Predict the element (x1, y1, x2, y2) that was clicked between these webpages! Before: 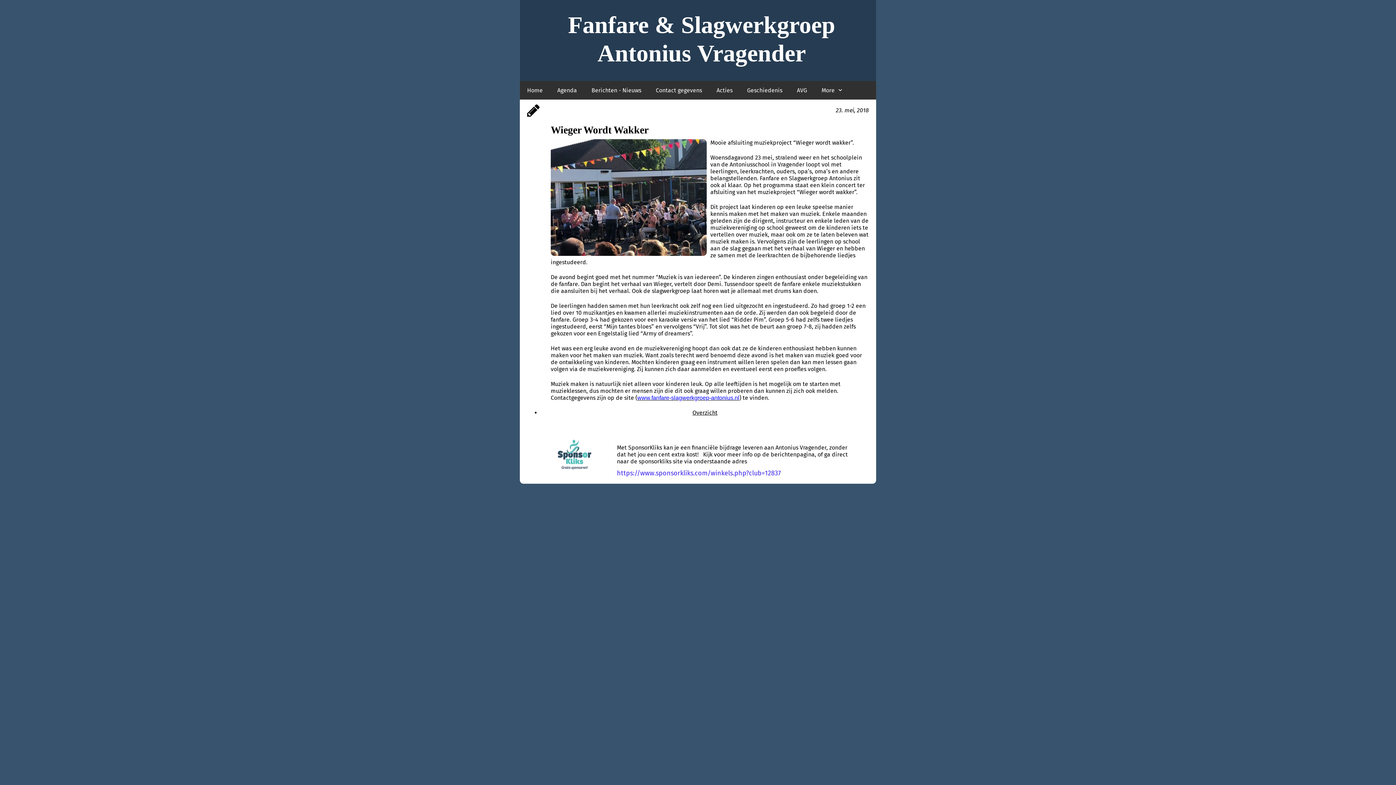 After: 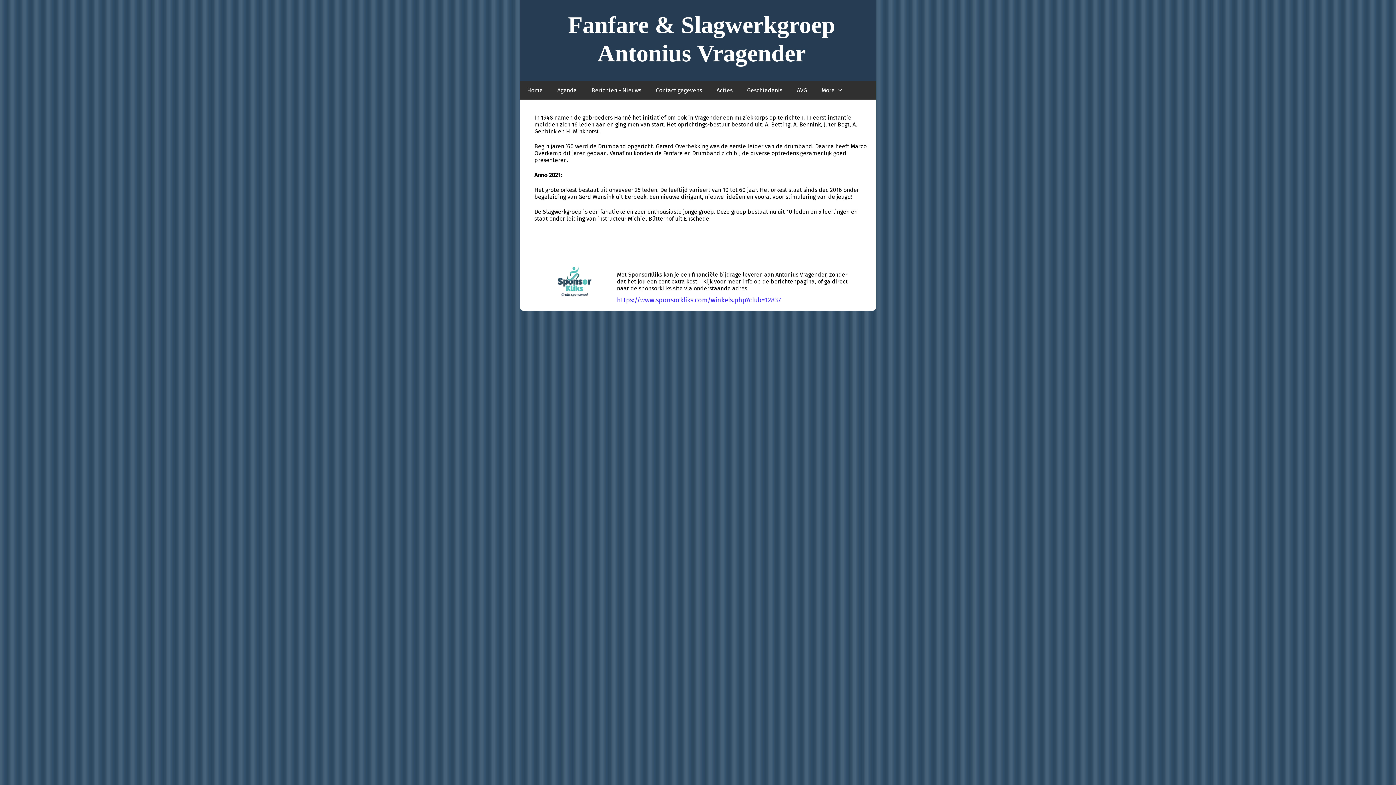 Action: bbox: (740, 81, 789, 99) label: Geschiedenis